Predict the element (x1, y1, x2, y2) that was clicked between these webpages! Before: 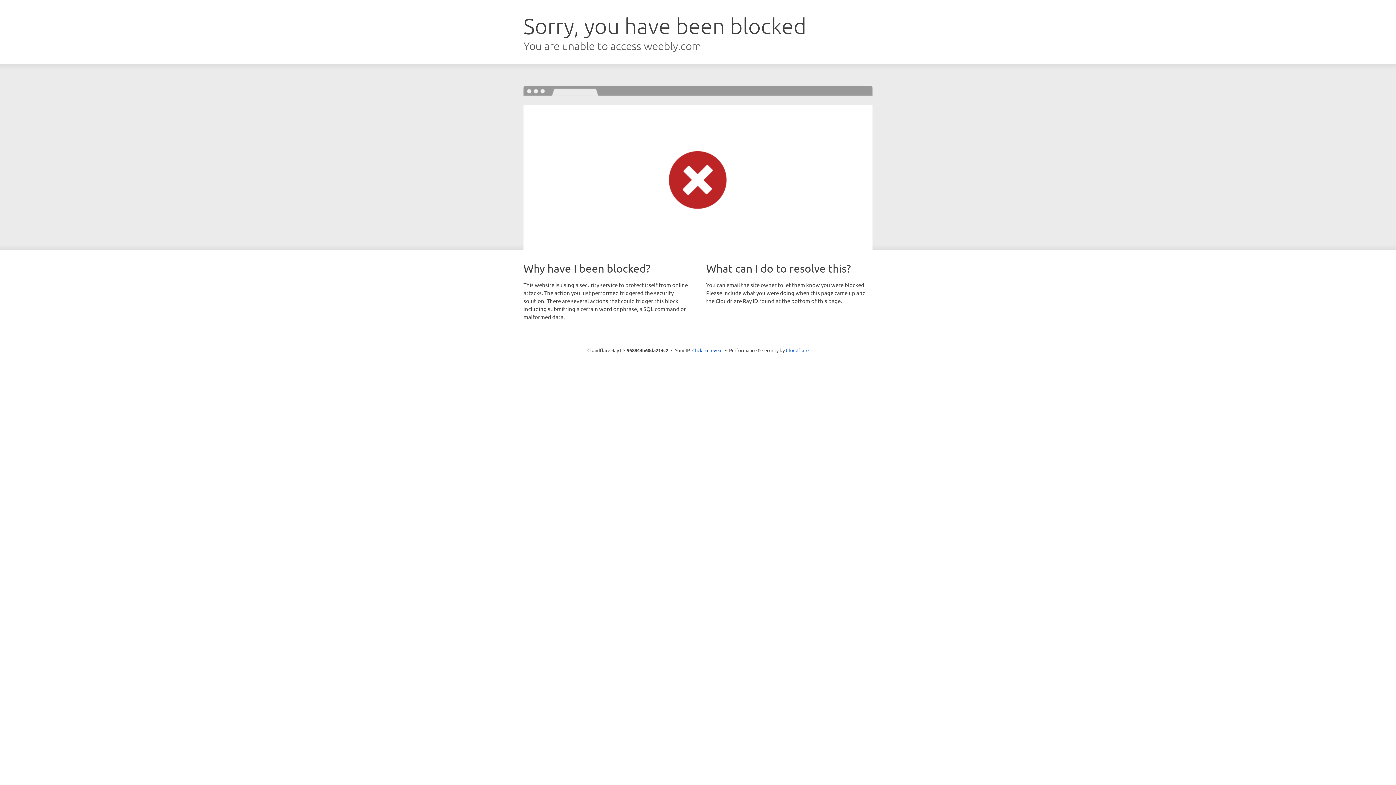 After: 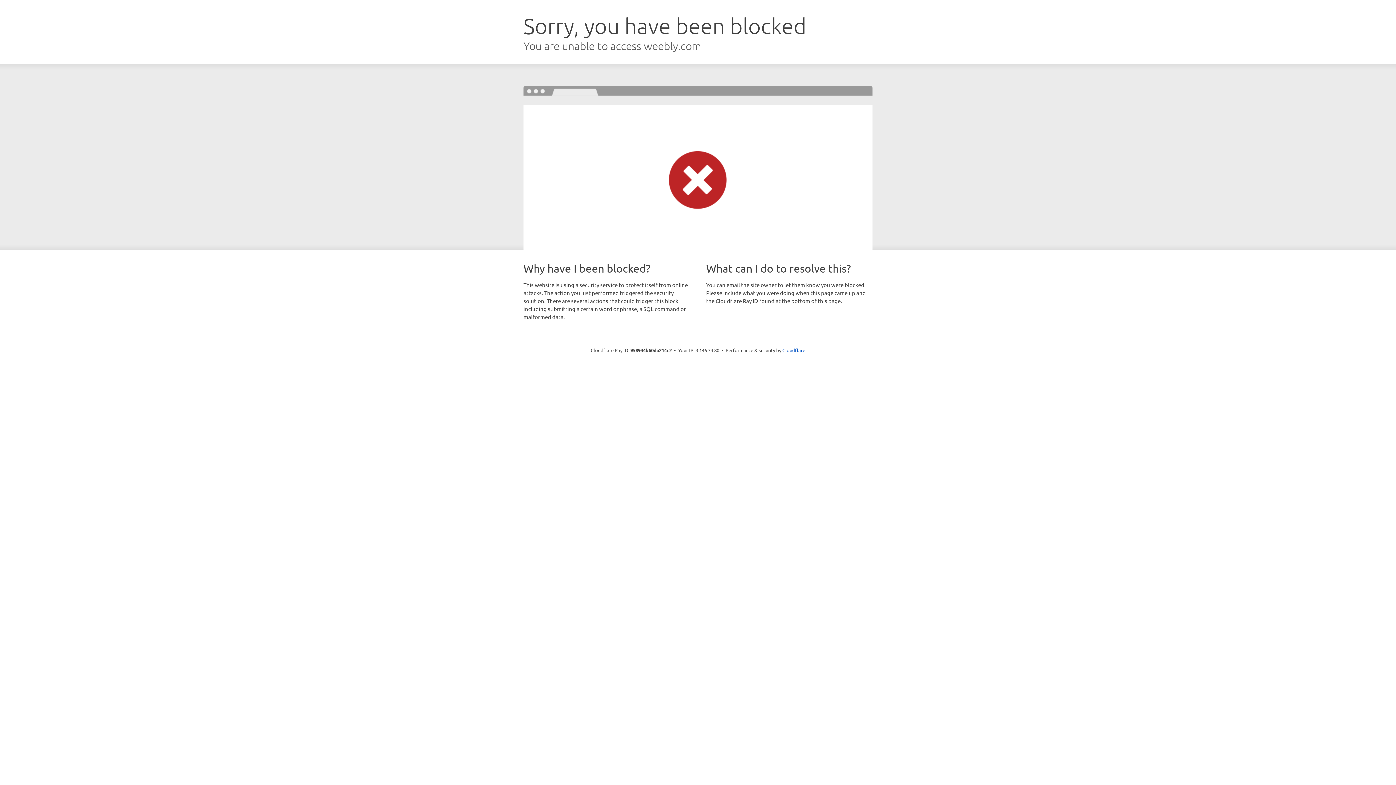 Action: bbox: (692, 346, 722, 353) label: Click to reveal